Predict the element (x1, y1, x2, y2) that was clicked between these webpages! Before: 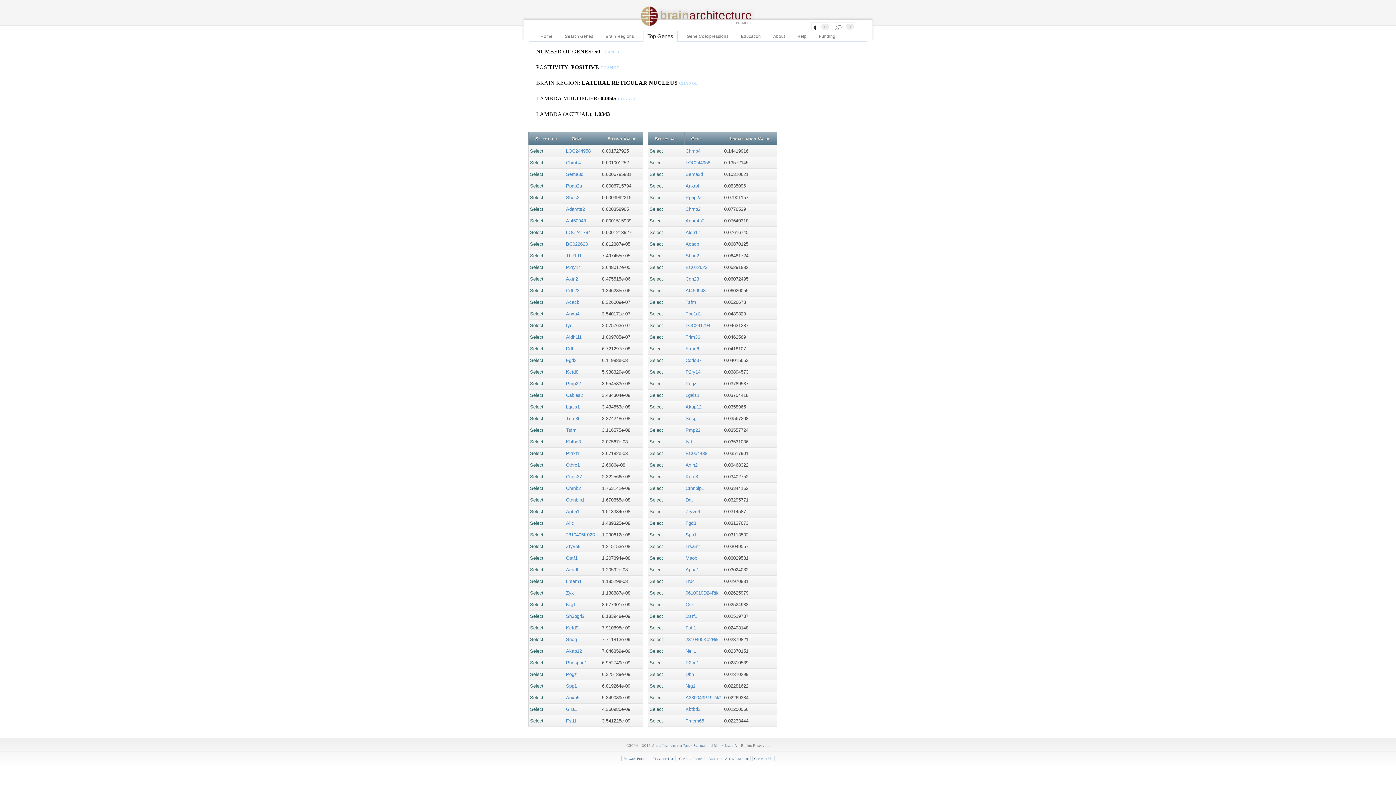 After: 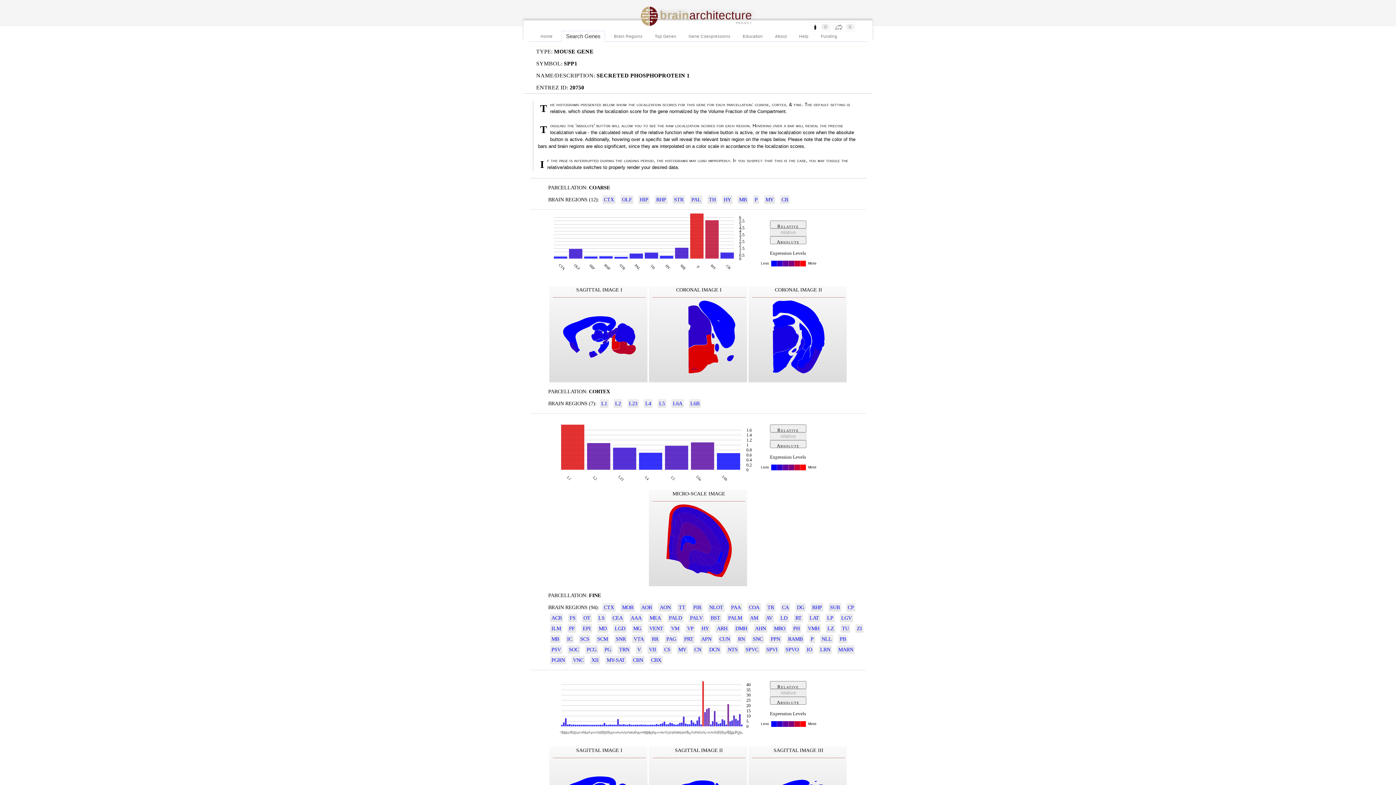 Action: label: Spp1 bbox: (685, 532, 696, 537)